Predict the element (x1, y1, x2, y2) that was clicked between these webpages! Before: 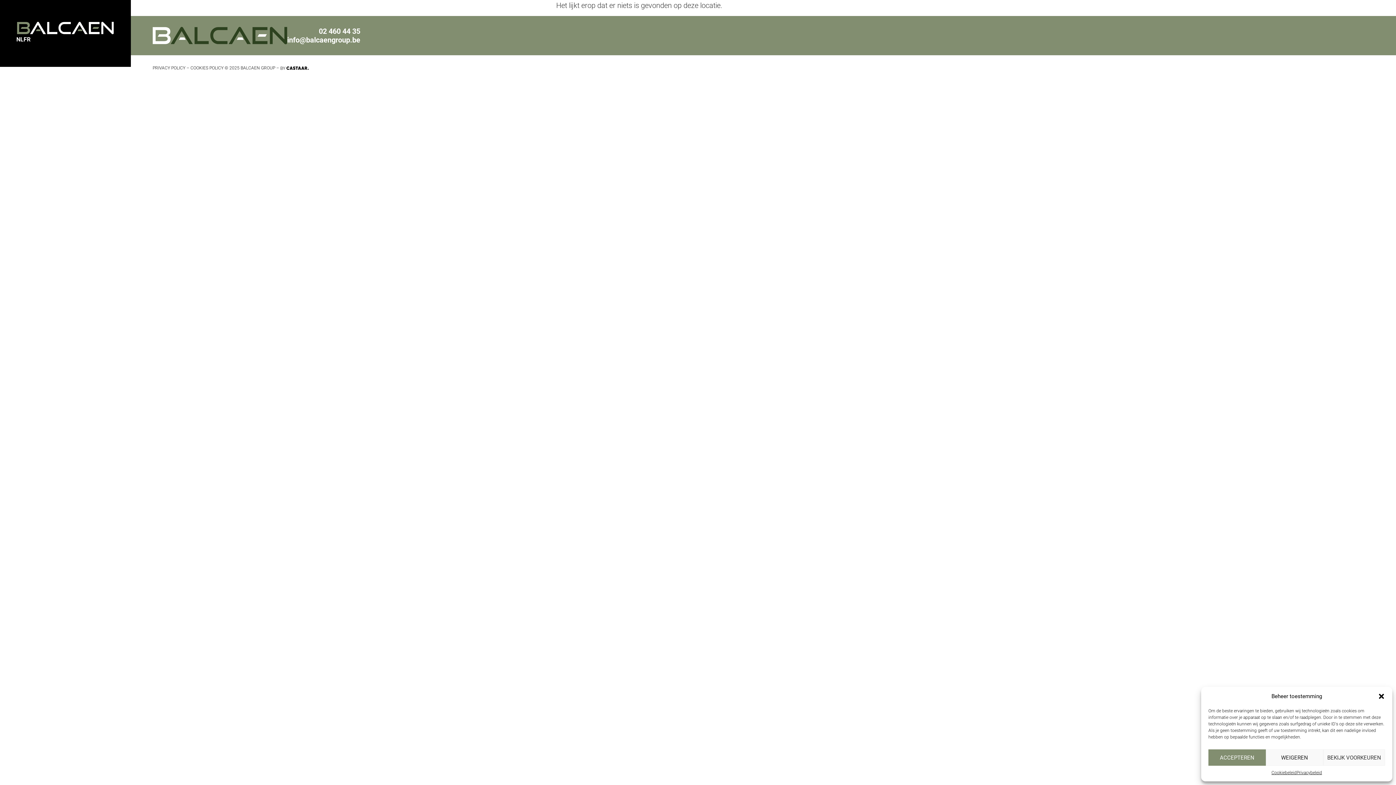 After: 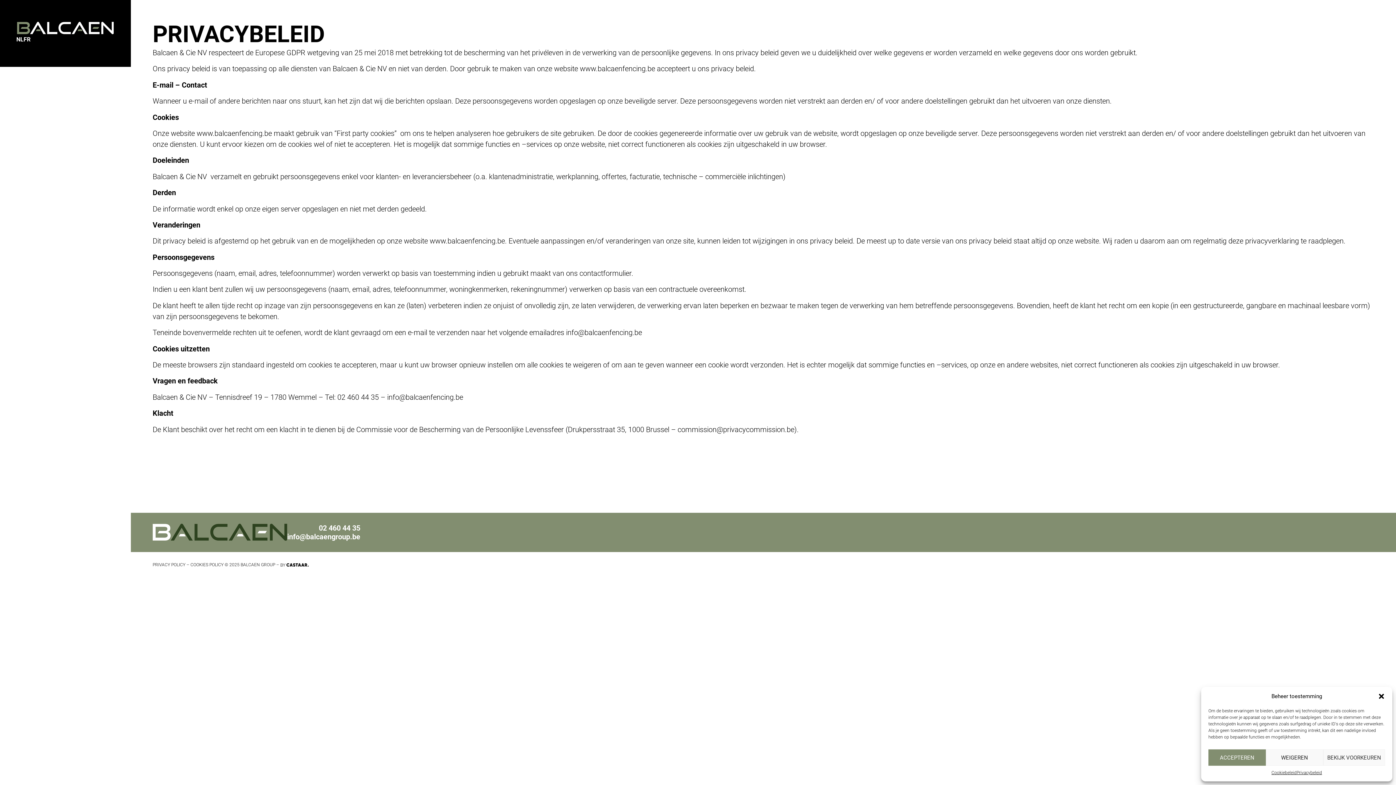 Action: label: PRIVACY POLICY bbox: (152, 65, 185, 70)